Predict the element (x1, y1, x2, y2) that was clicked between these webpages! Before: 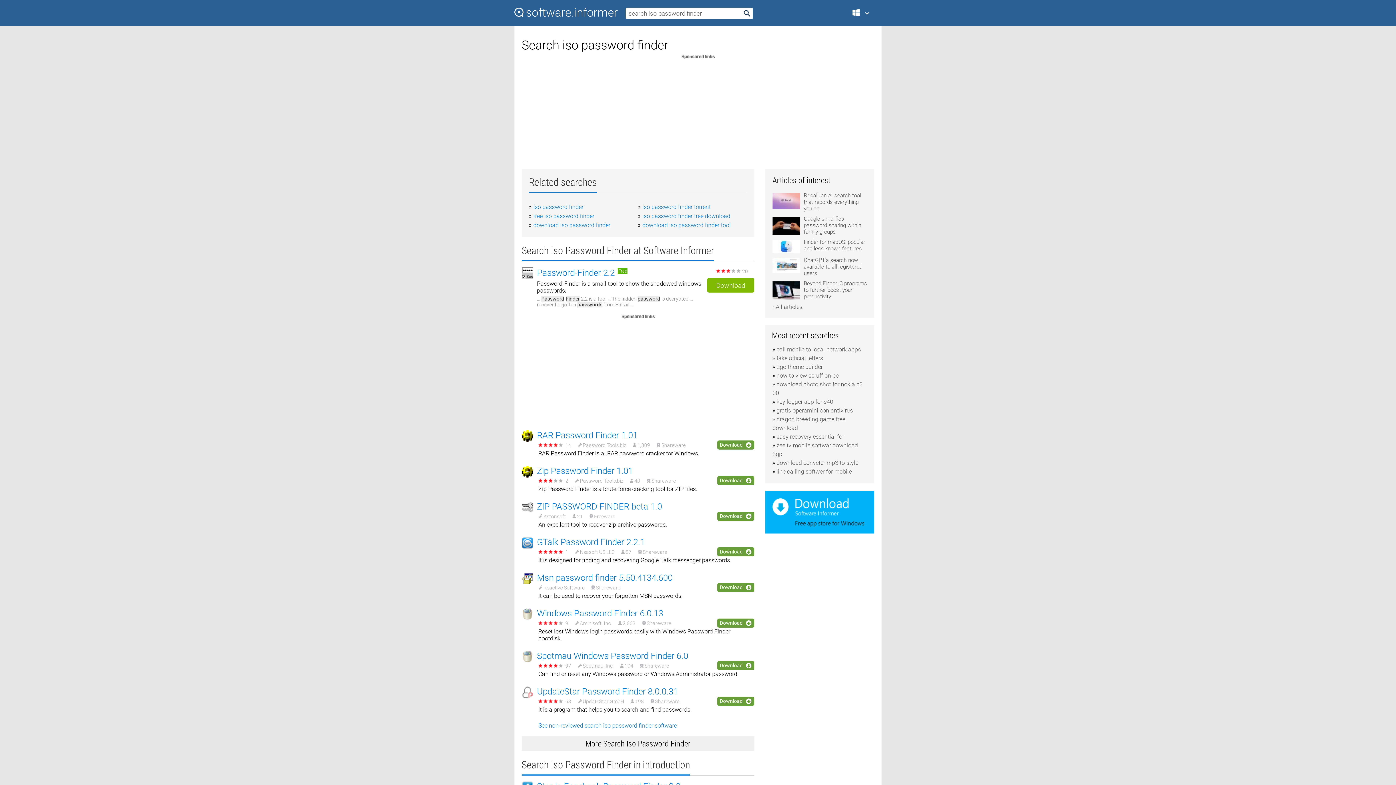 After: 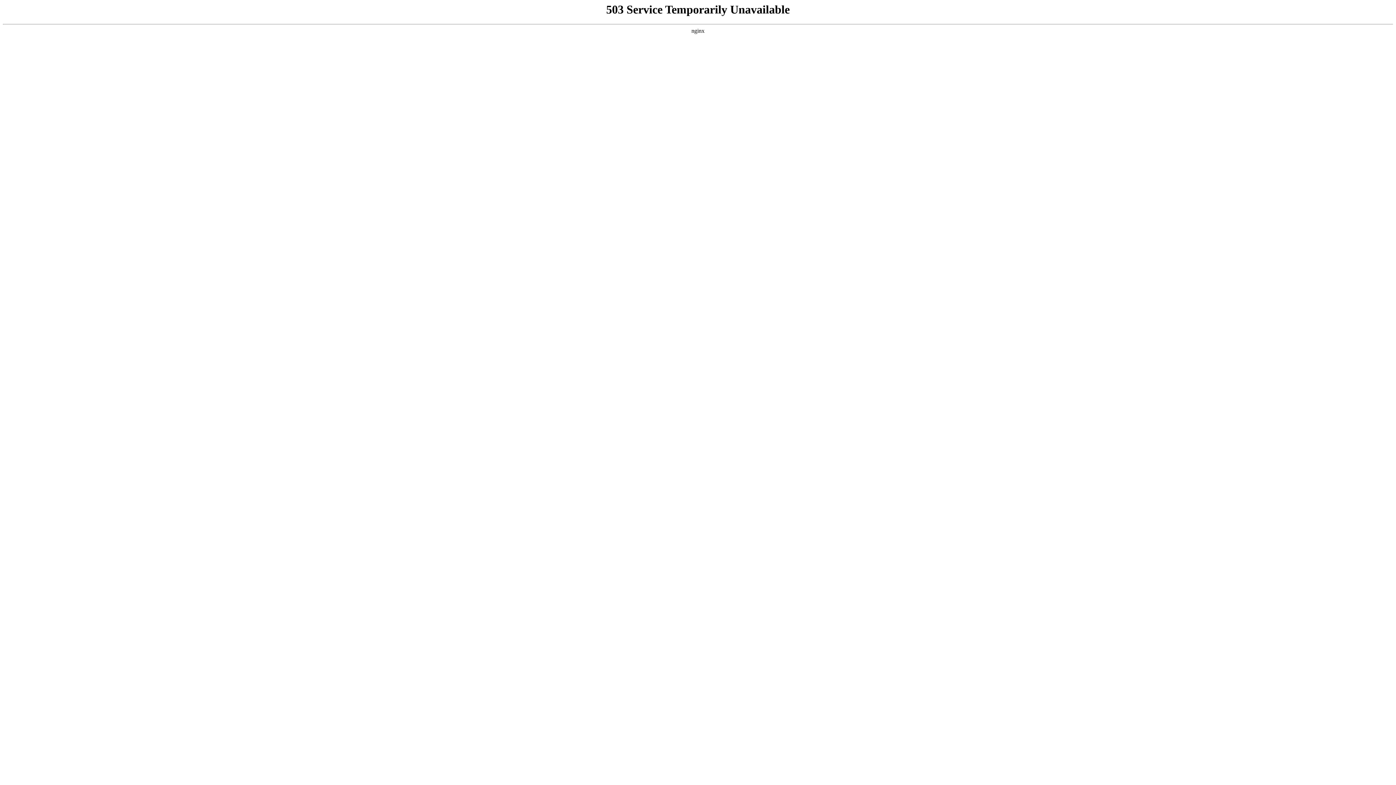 Action: bbox: (772, 280, 867, 303) label: Beyond Finder: 3 programs to further boost your productivity